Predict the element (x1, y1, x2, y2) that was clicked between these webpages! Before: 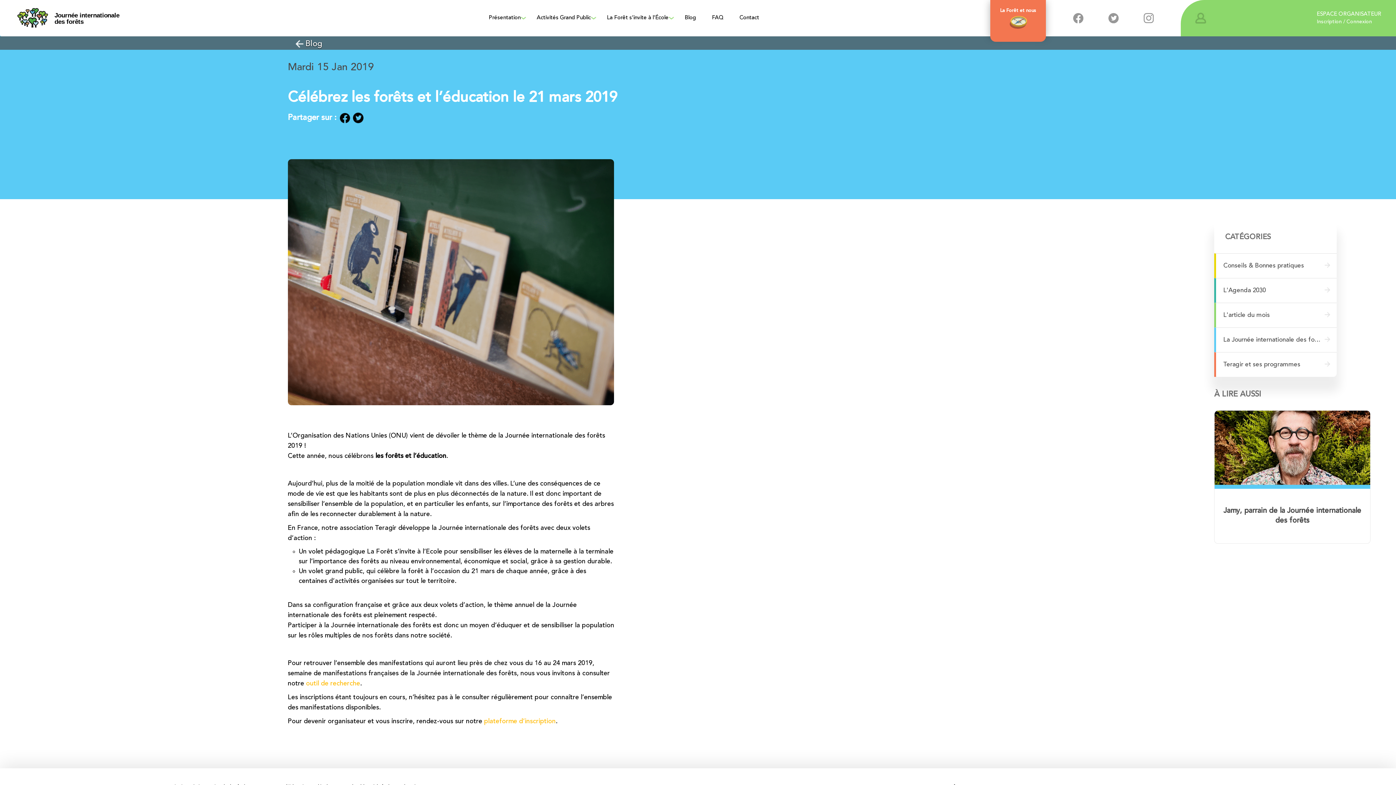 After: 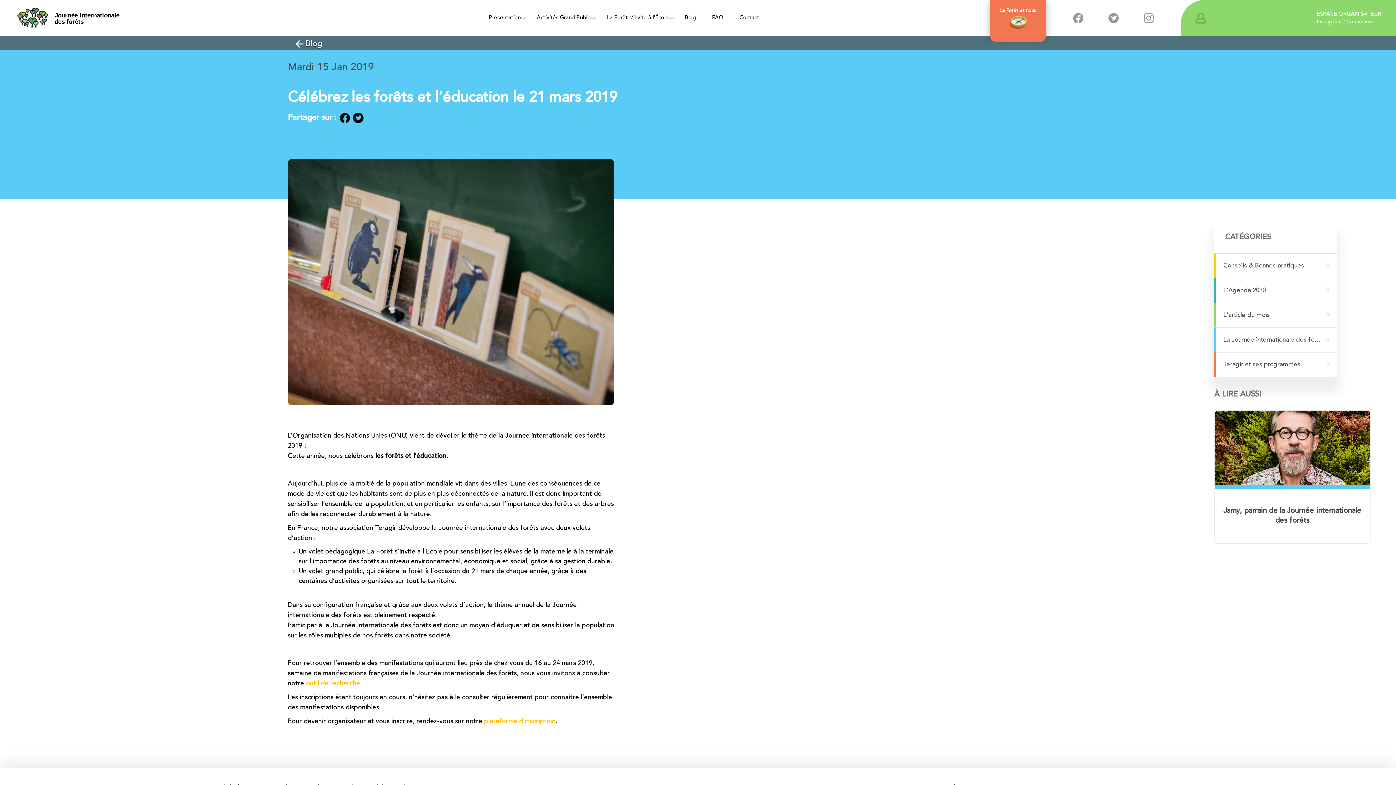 Action: bbox: (336, 112, 350, 123)